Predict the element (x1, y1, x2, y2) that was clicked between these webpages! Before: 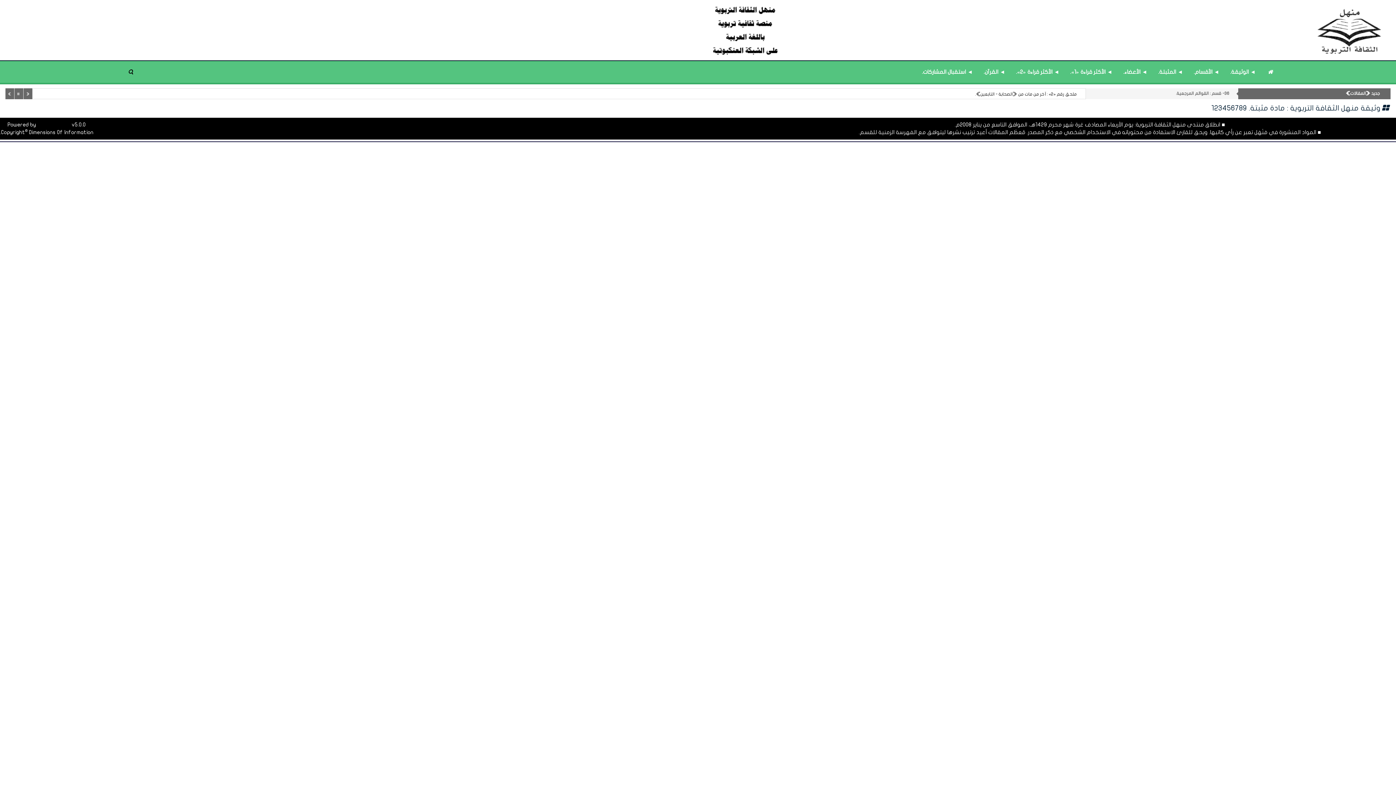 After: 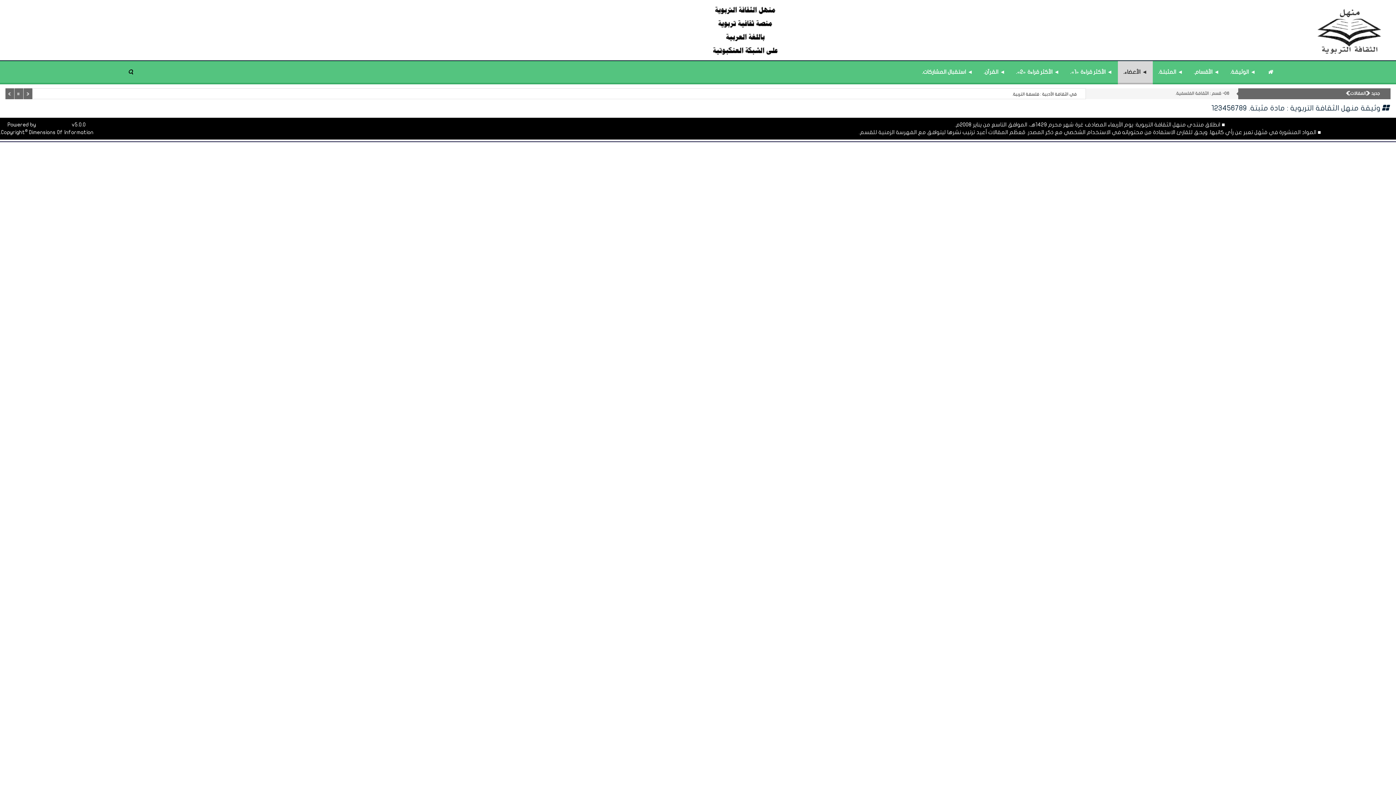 Action: bbox: (1118, 61, 1153, 82) label: ◄ الأعضاء.